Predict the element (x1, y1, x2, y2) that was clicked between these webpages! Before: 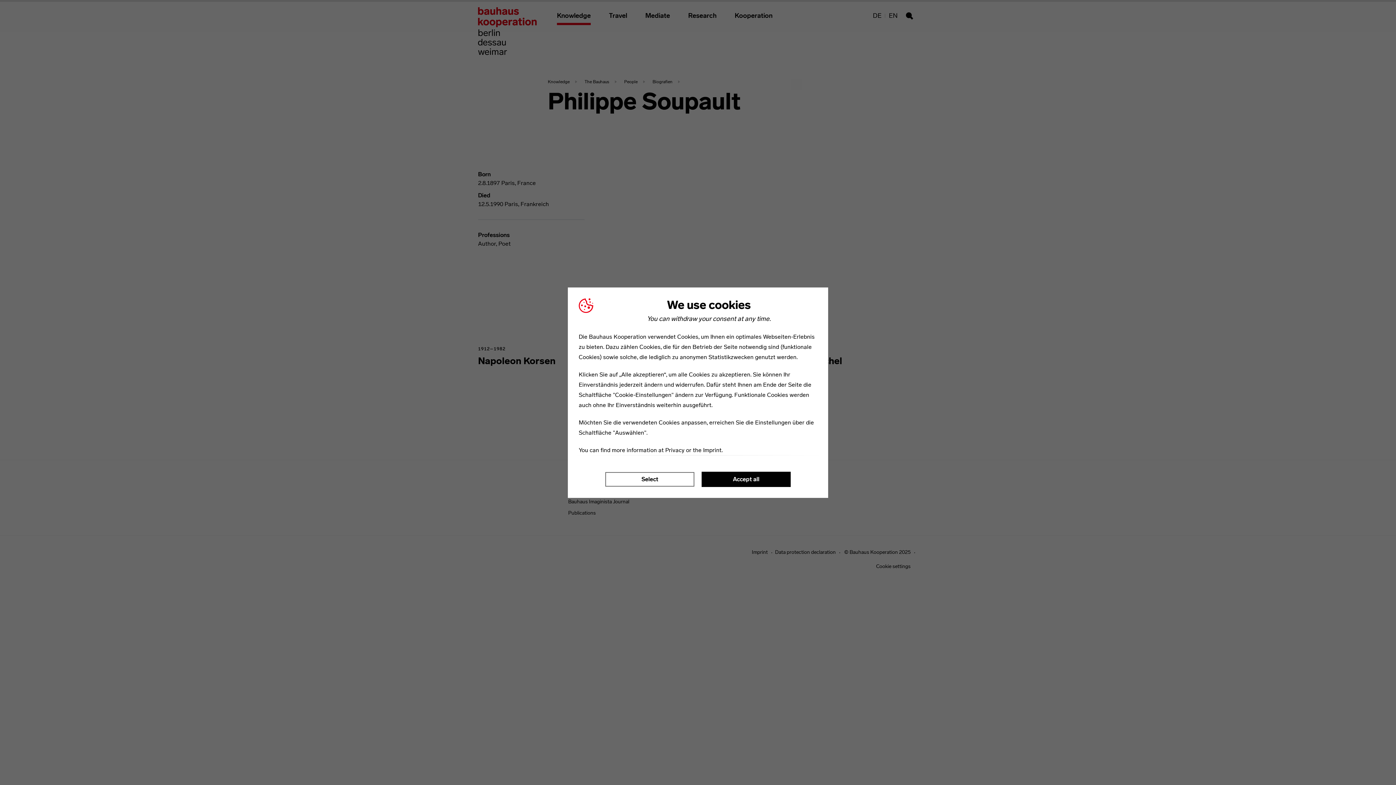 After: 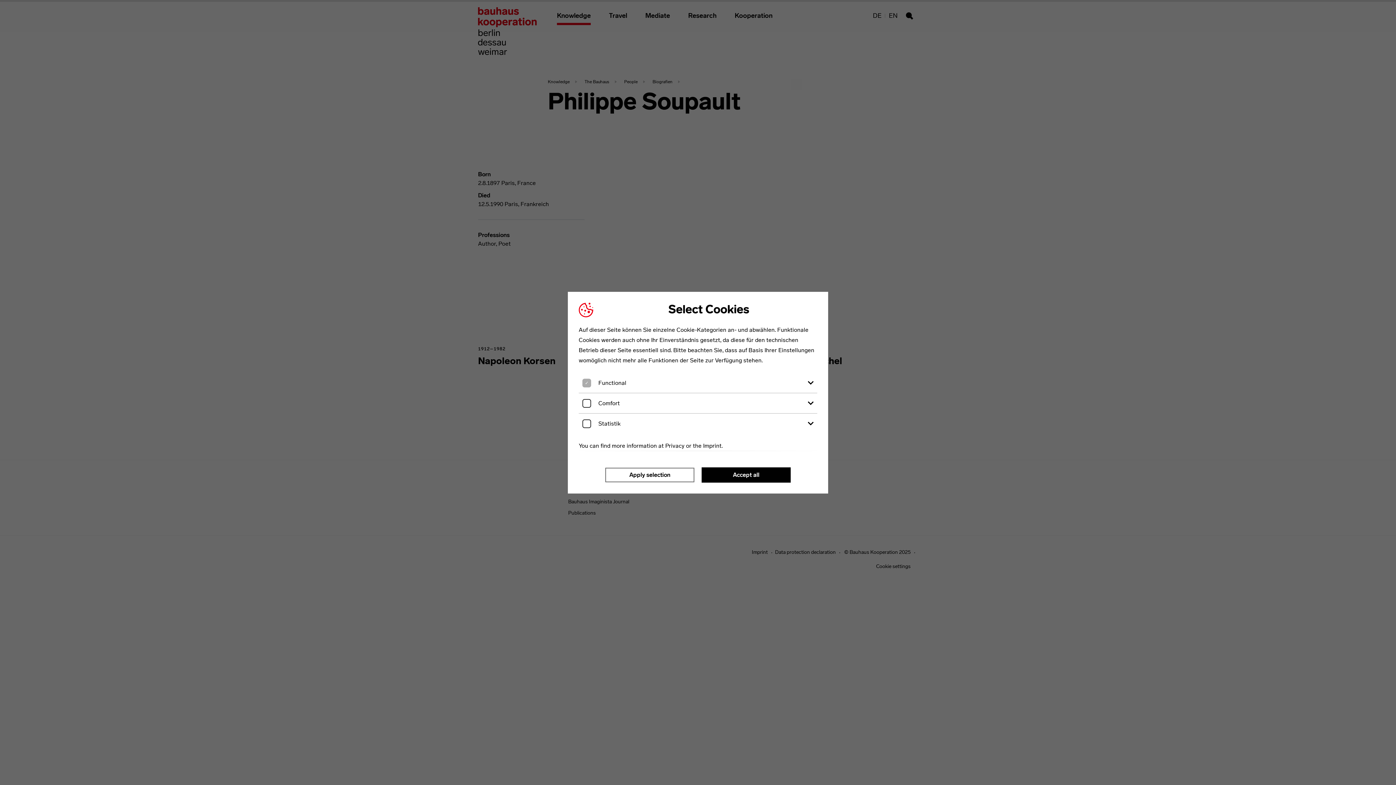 Action: label: Select bbox: (605, 472, 694, 486)